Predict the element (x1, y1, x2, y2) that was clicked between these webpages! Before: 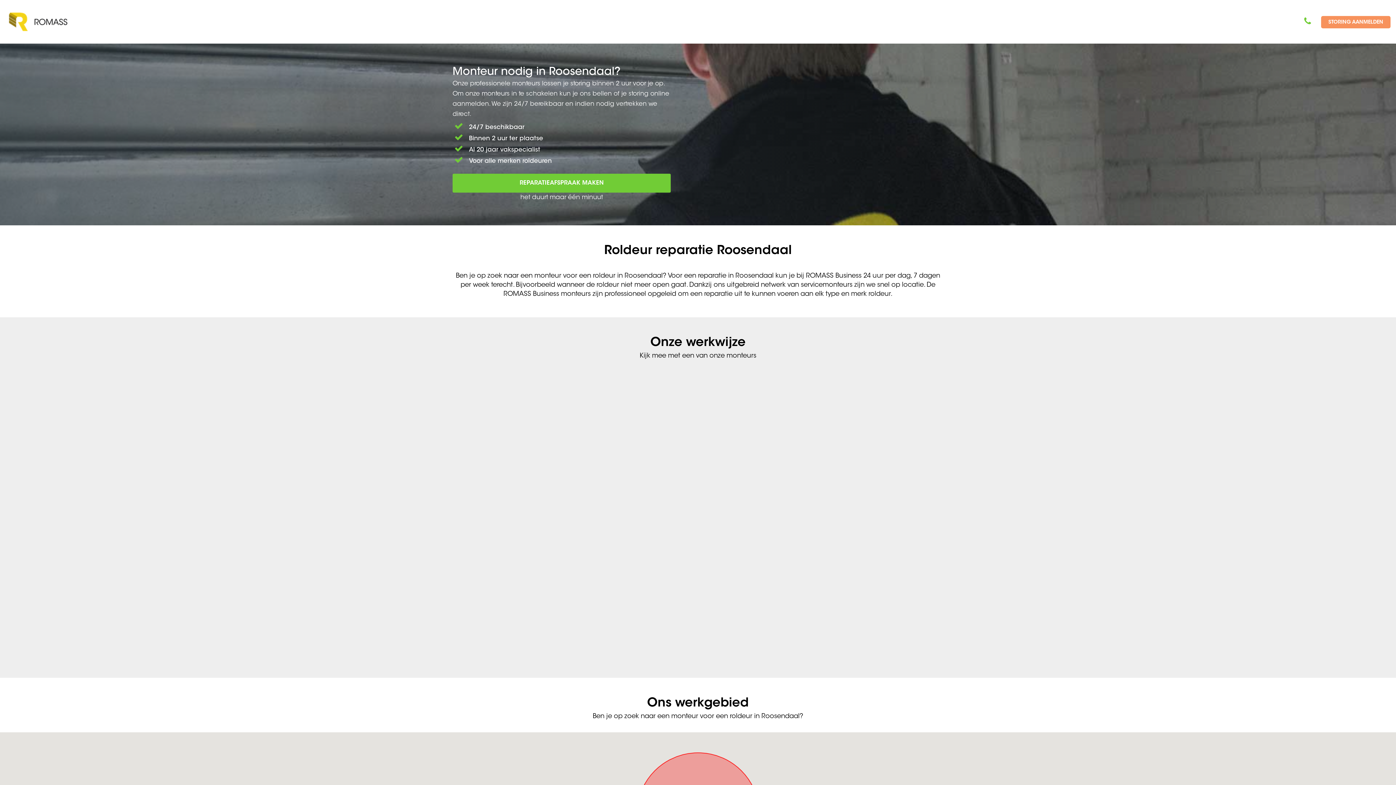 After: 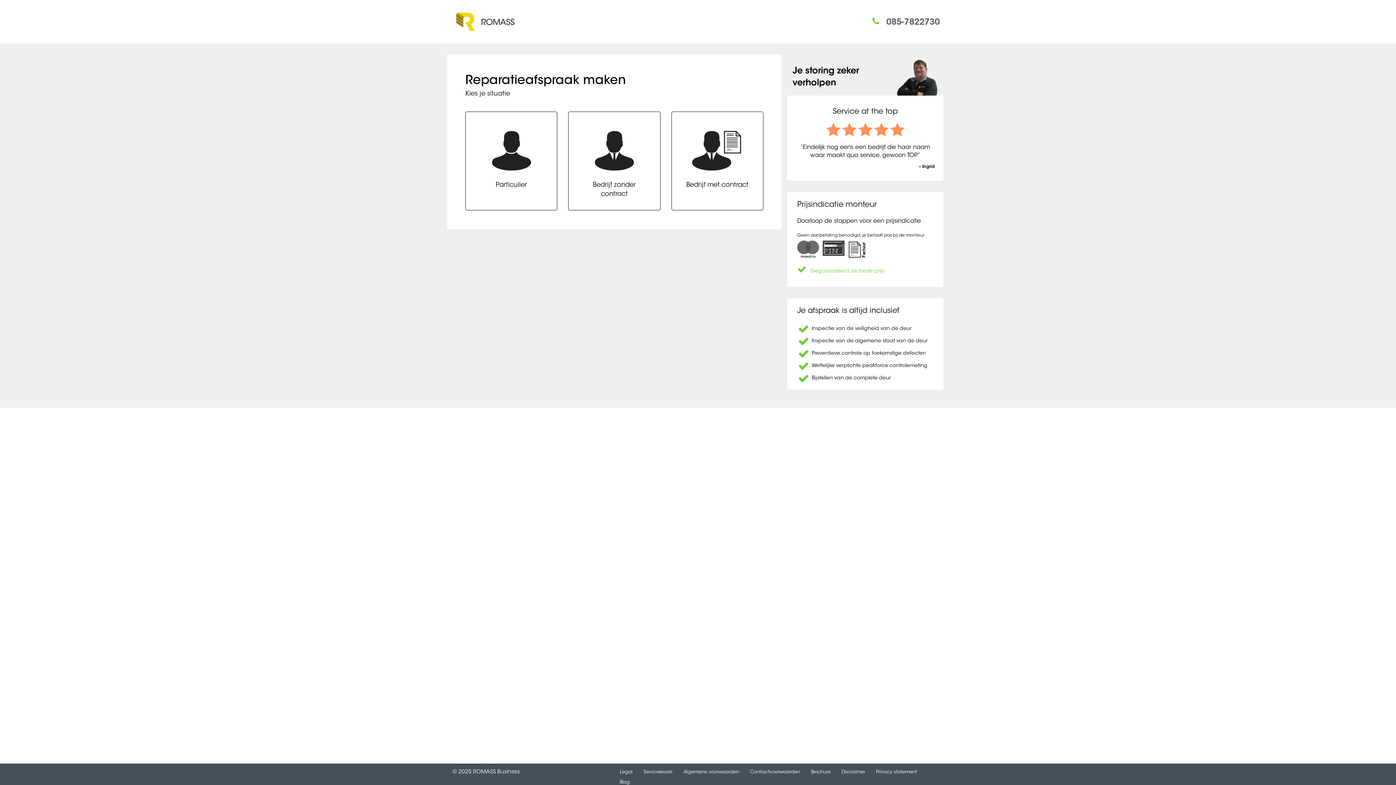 Action: label: STORING AANMELDEN bbox: (1321, 15, 1390, 28)